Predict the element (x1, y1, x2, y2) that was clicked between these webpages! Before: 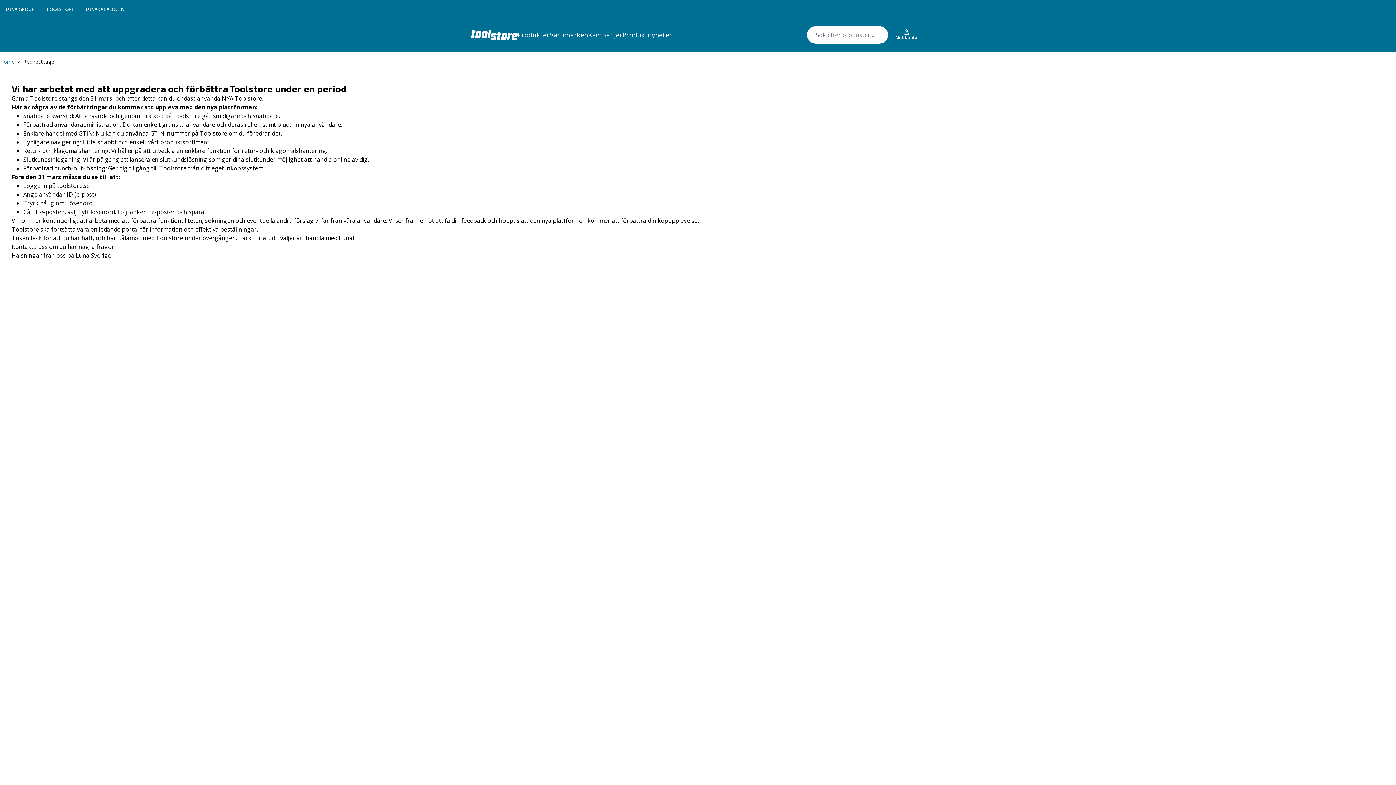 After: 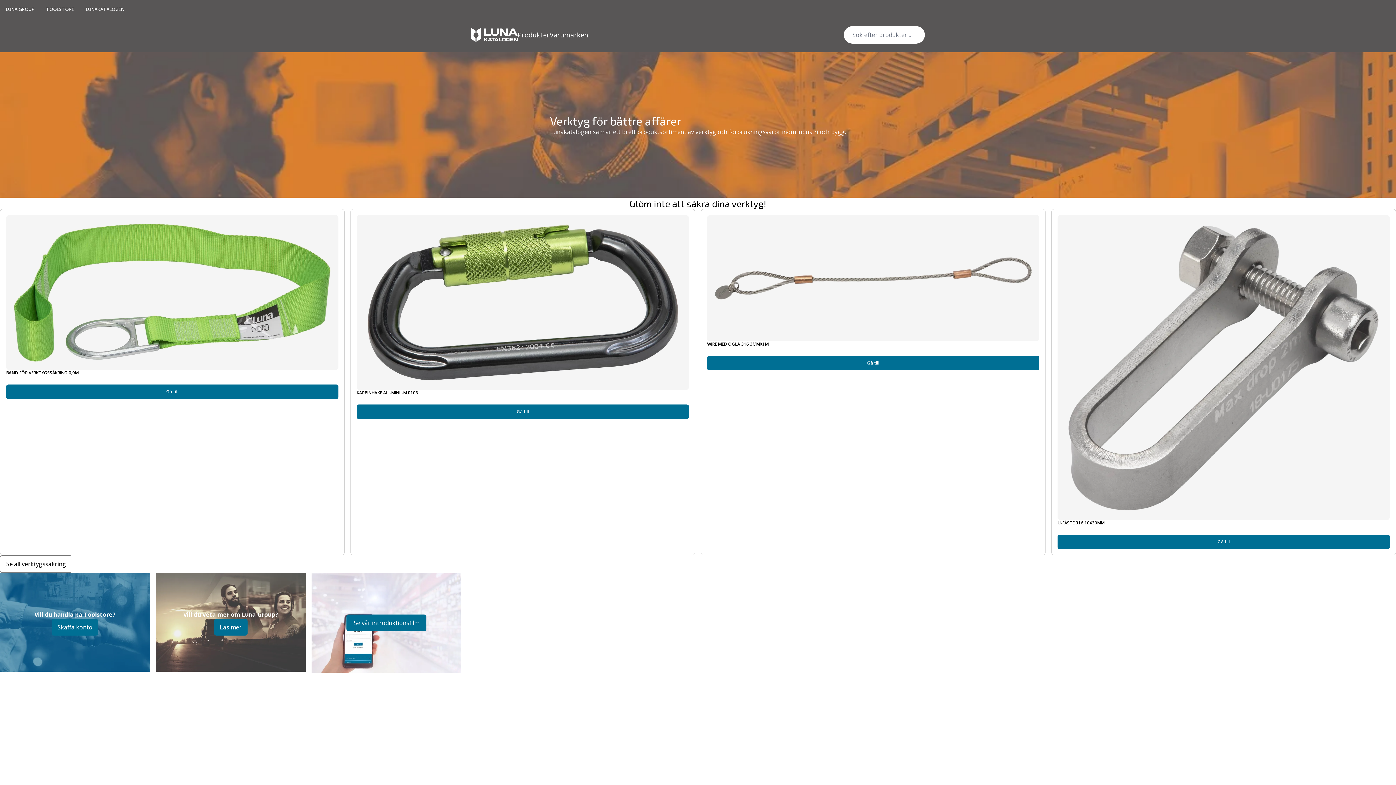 Action: label: LUNAKATALOGEN bbox: (85, 5, 124, 12)